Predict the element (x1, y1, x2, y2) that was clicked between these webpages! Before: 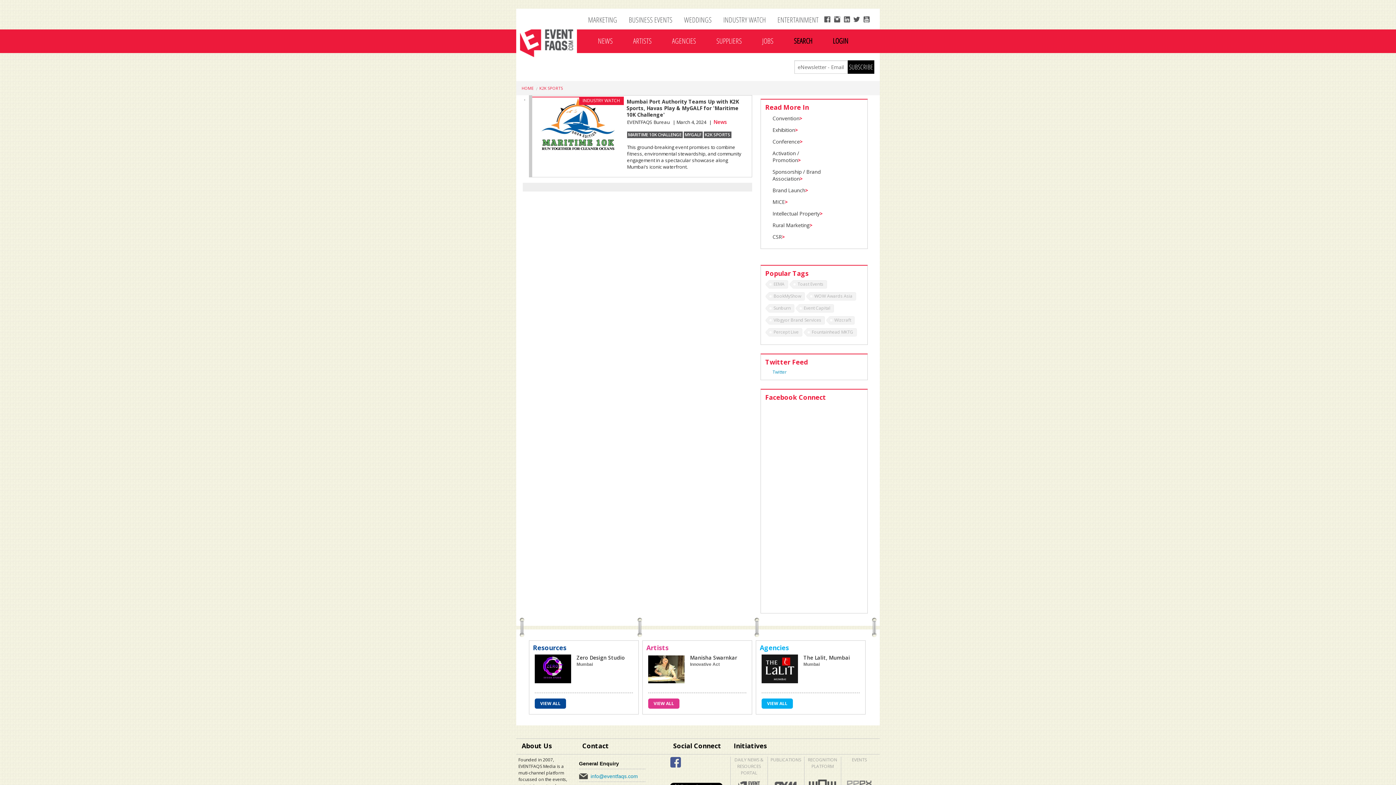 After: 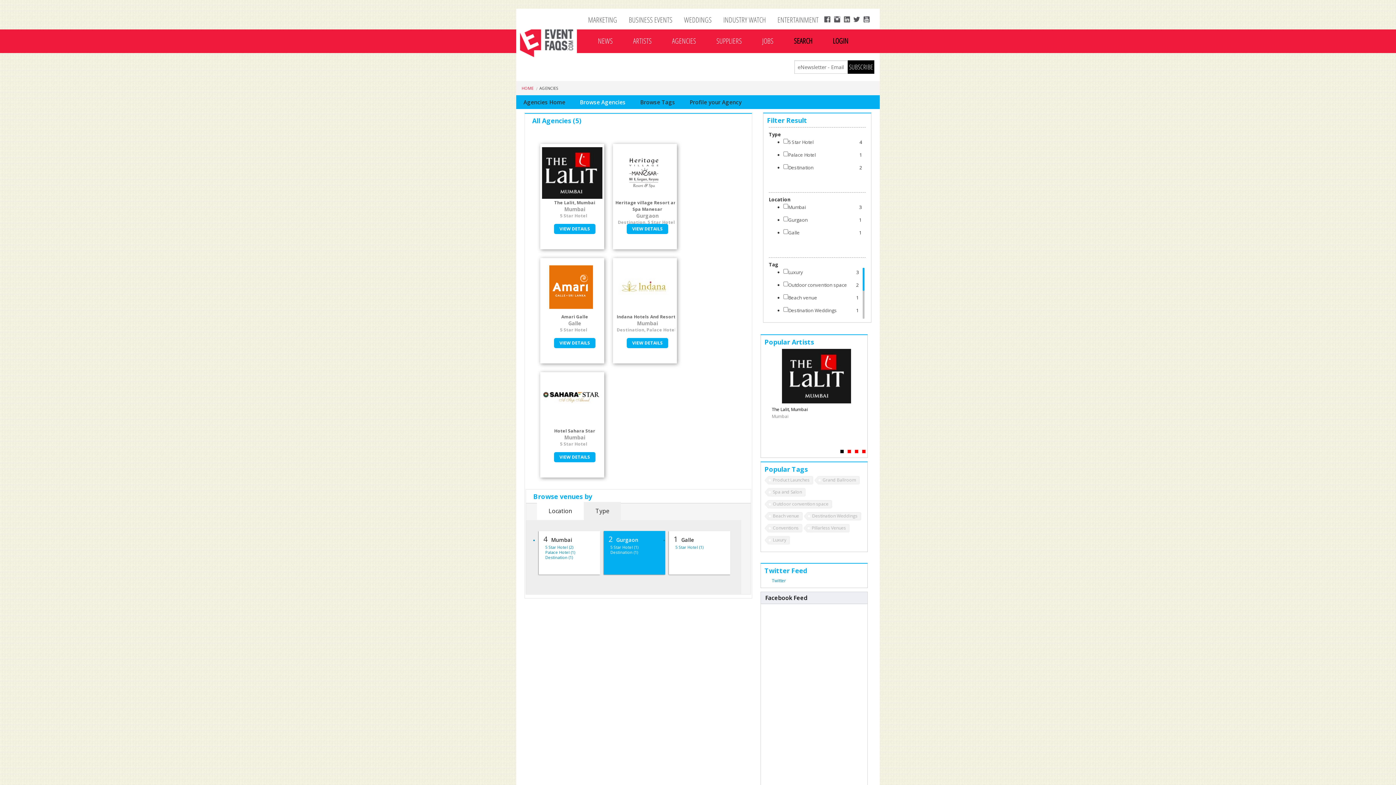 Action: label: VIEW ALL bbox: (761, 698, 793, 709)